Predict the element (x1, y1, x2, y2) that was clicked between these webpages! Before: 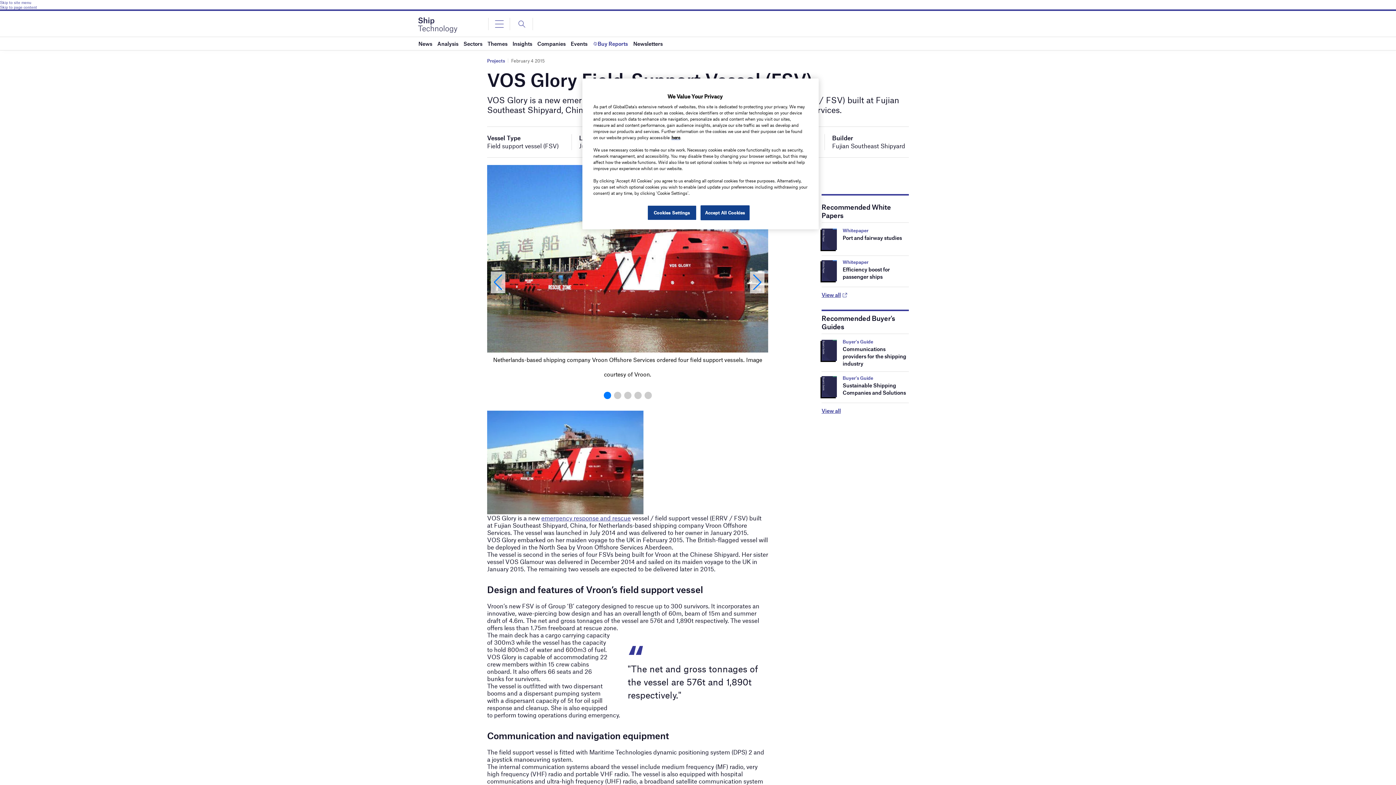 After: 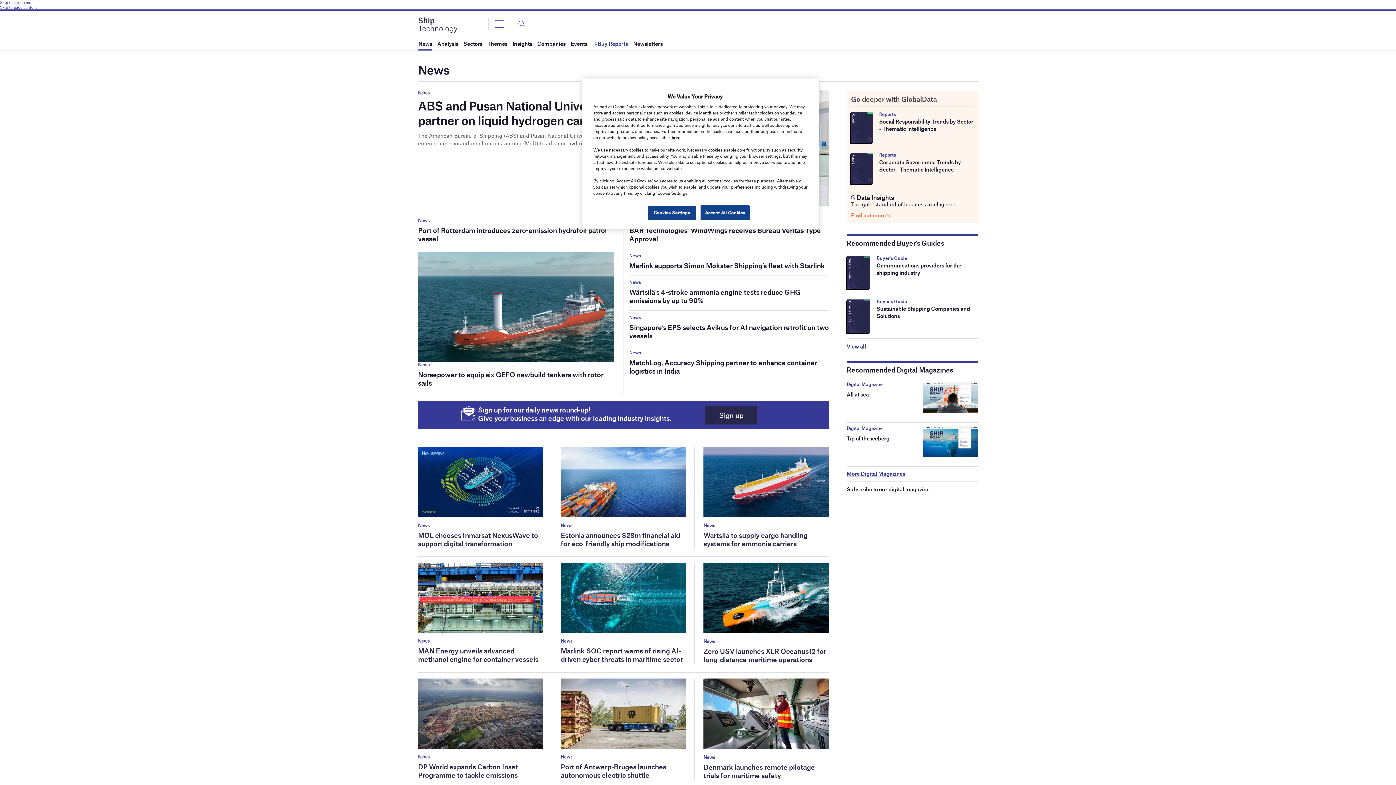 Action: label: News bbox: (418, 37, 432, 50)